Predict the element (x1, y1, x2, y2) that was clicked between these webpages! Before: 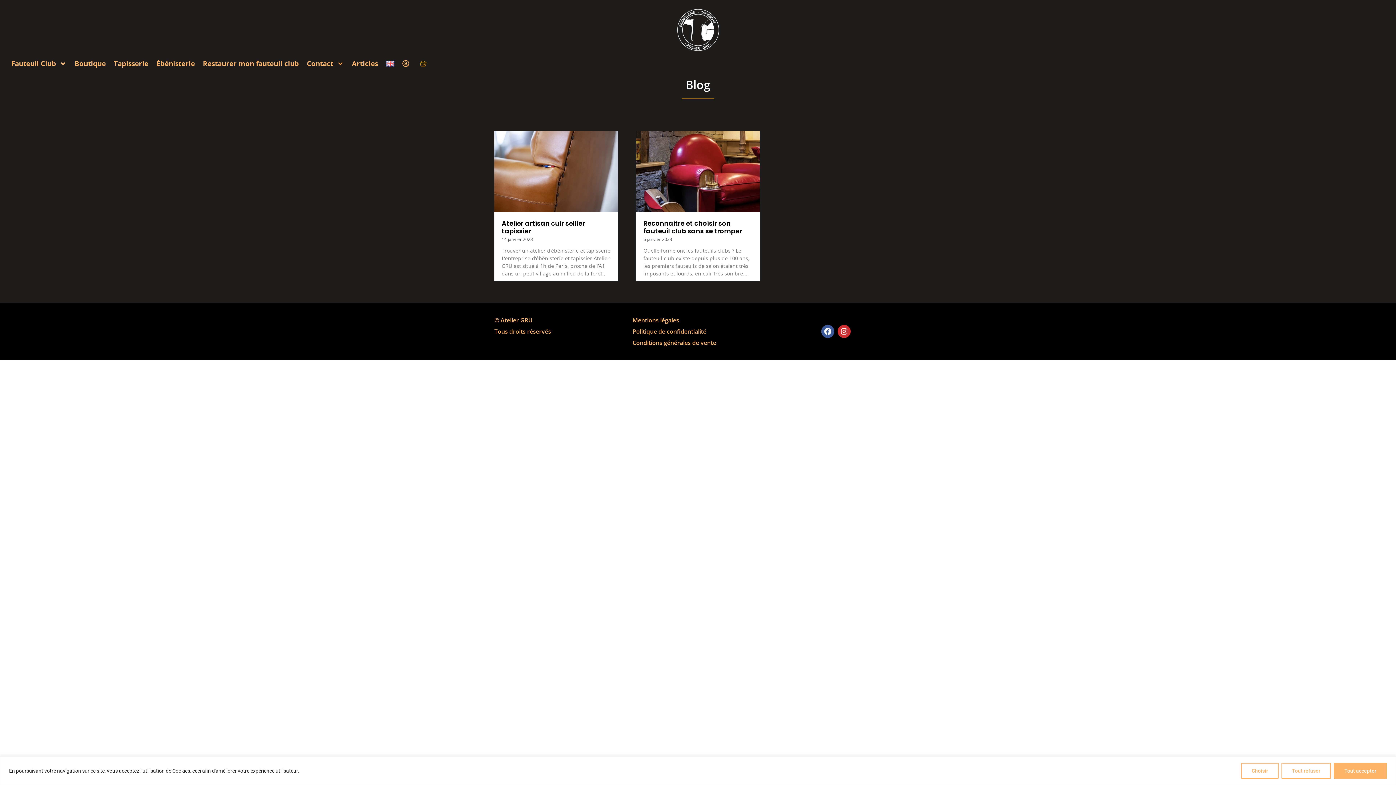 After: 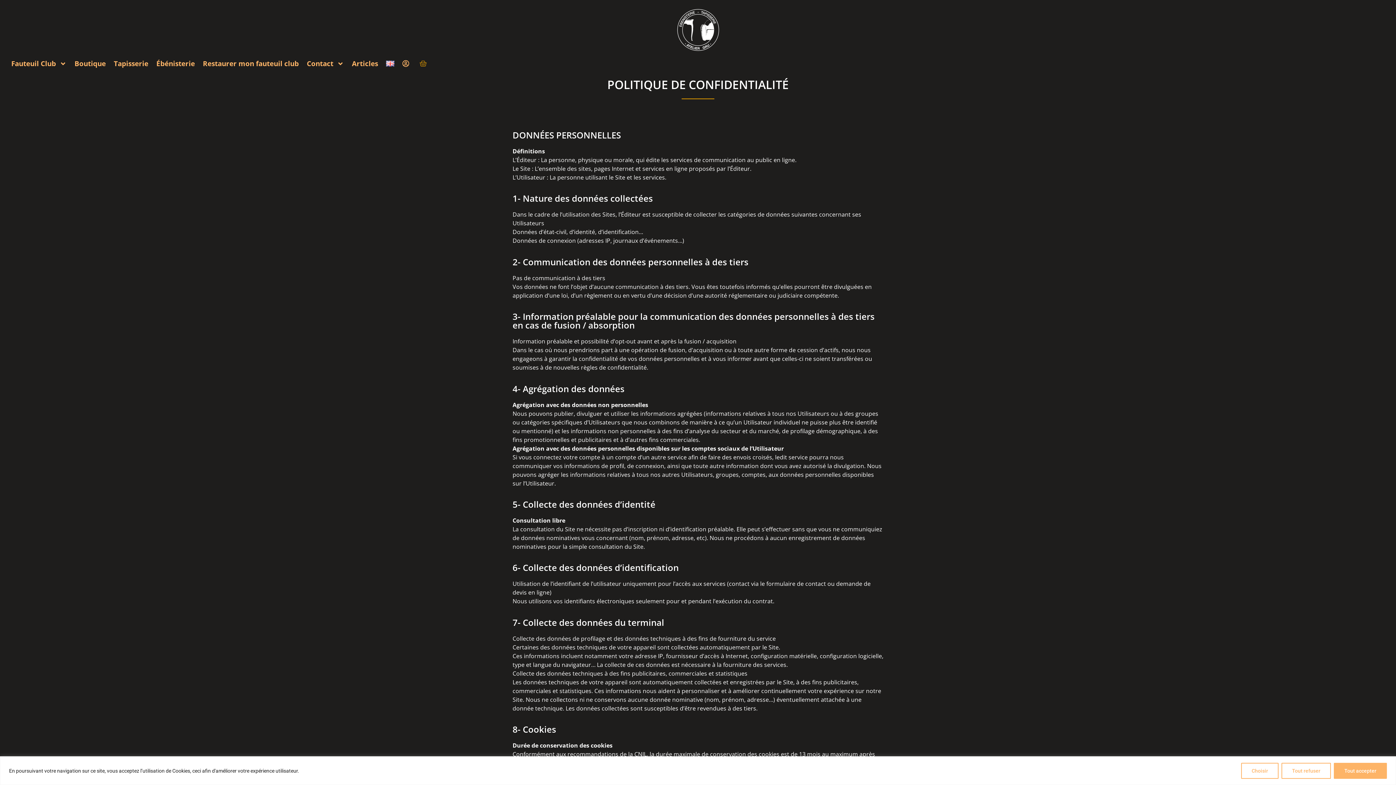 Action: bbox: (632, 327, 706, 335) label: Politique de confidentialité